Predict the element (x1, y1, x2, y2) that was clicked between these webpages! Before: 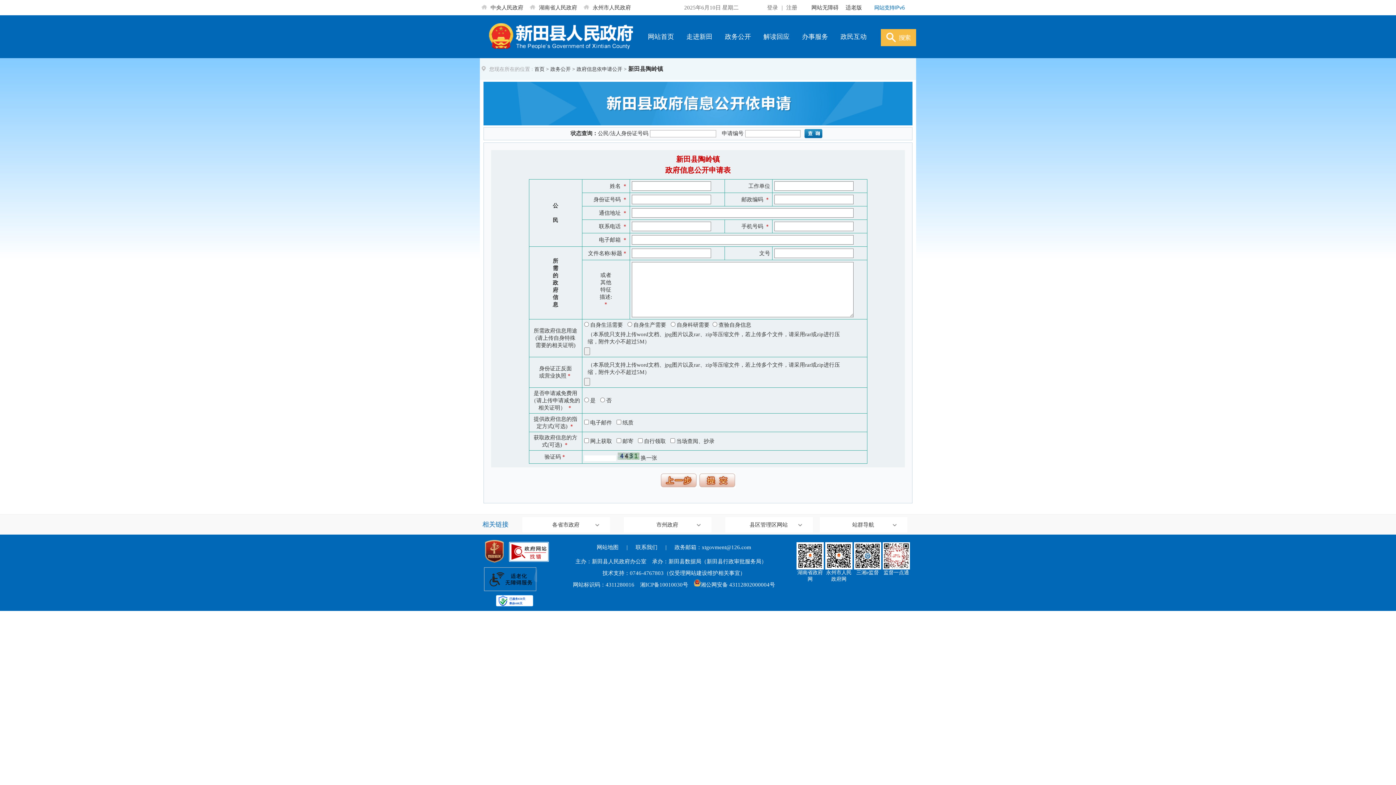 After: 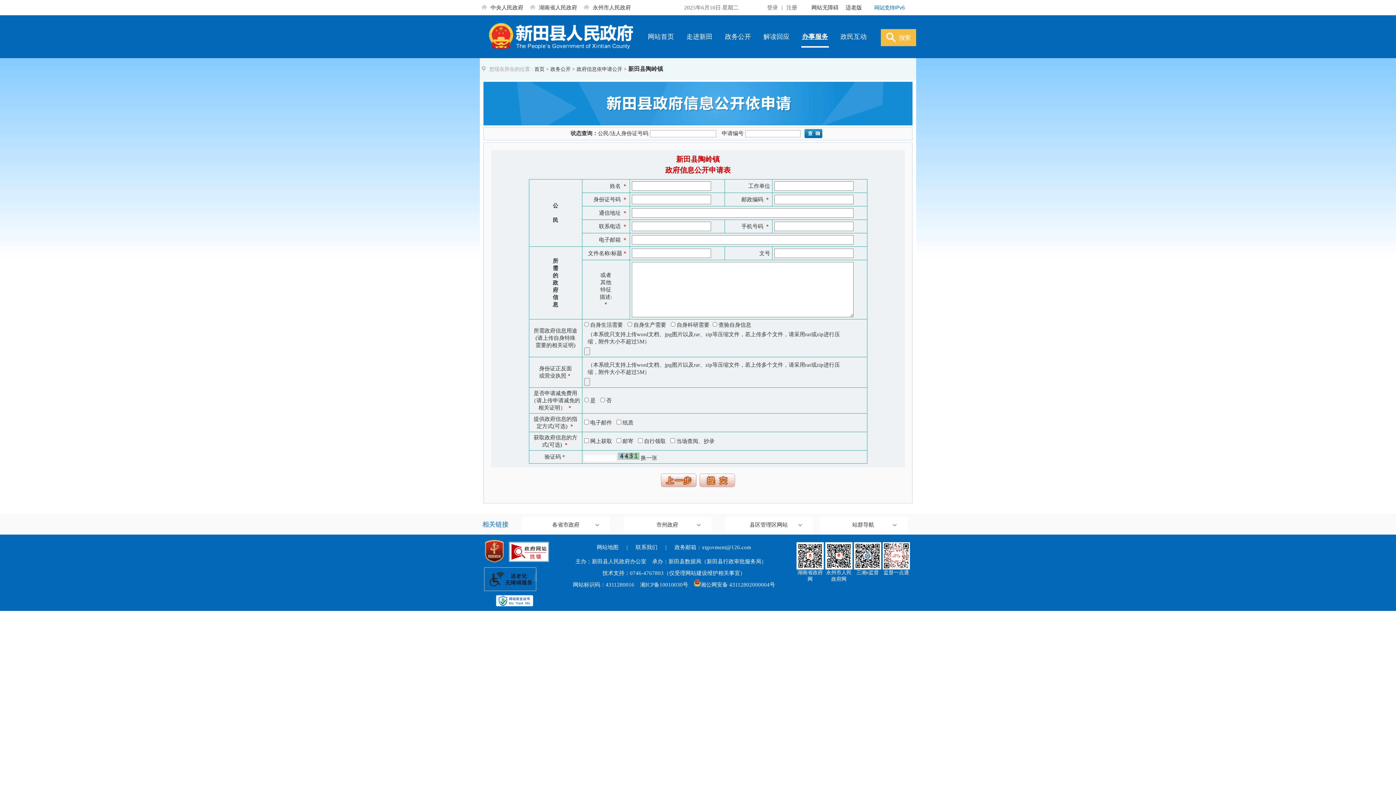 Action: label: 办事服务 bbox: (801, 15, 829, 58)